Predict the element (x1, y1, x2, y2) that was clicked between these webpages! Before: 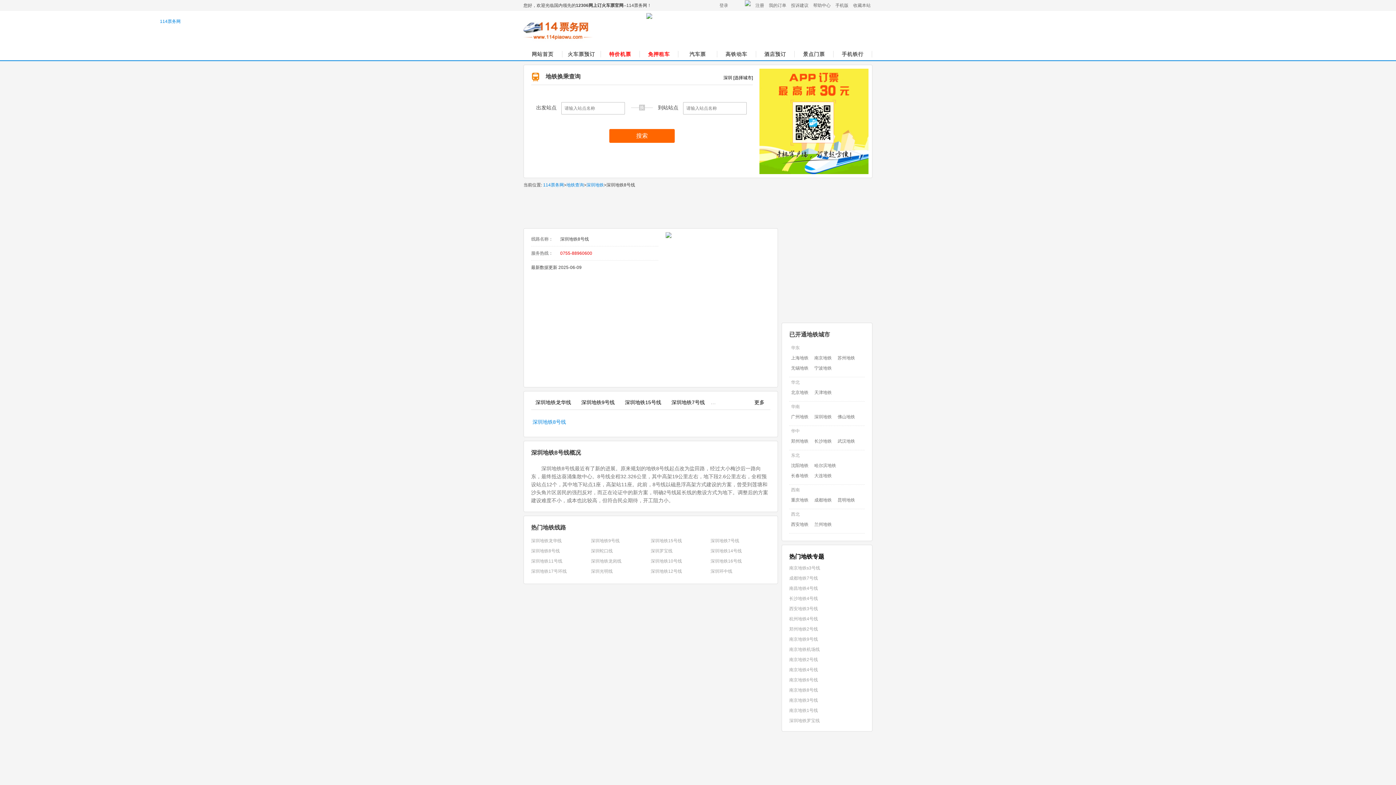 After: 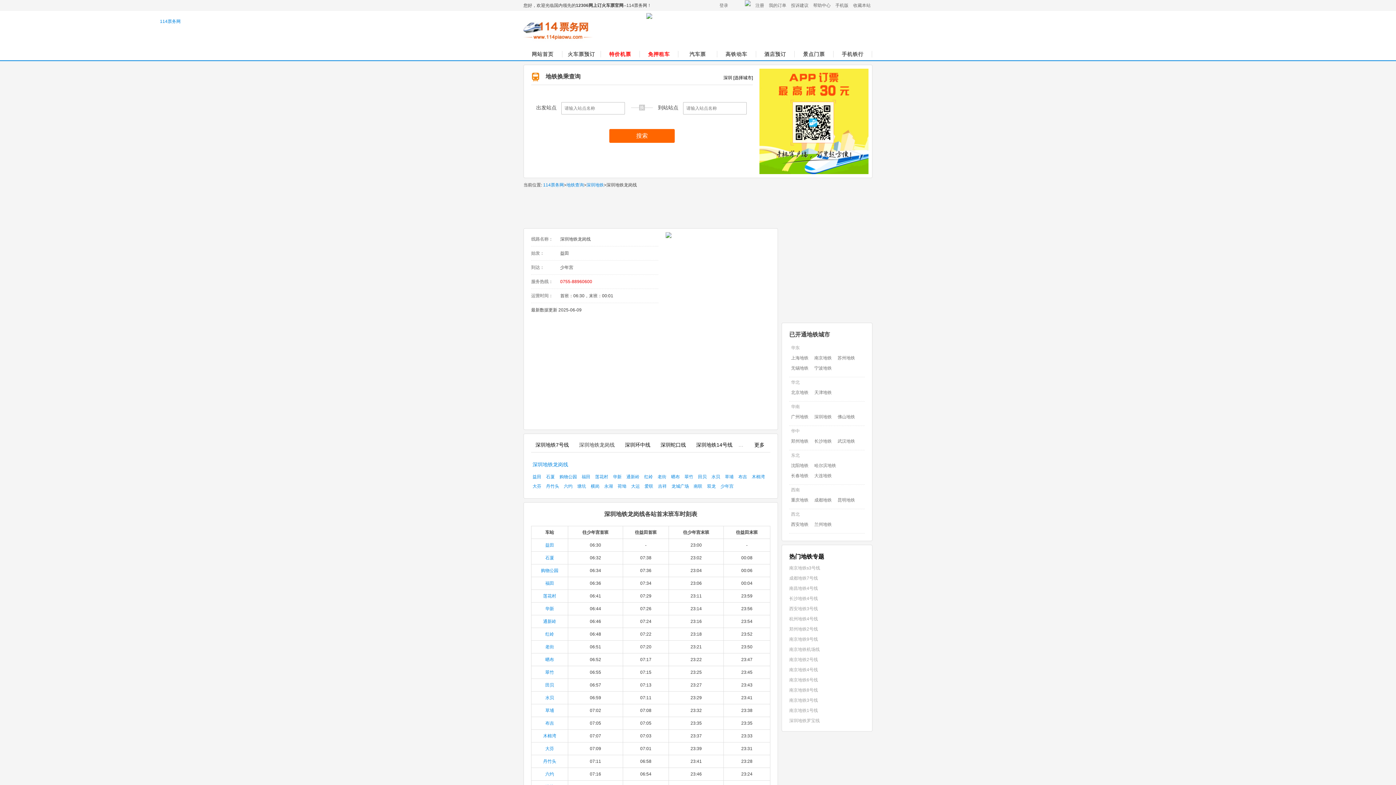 Action: bbox: (591, 558, 621, 564) label: 深圳地铁龙岗线